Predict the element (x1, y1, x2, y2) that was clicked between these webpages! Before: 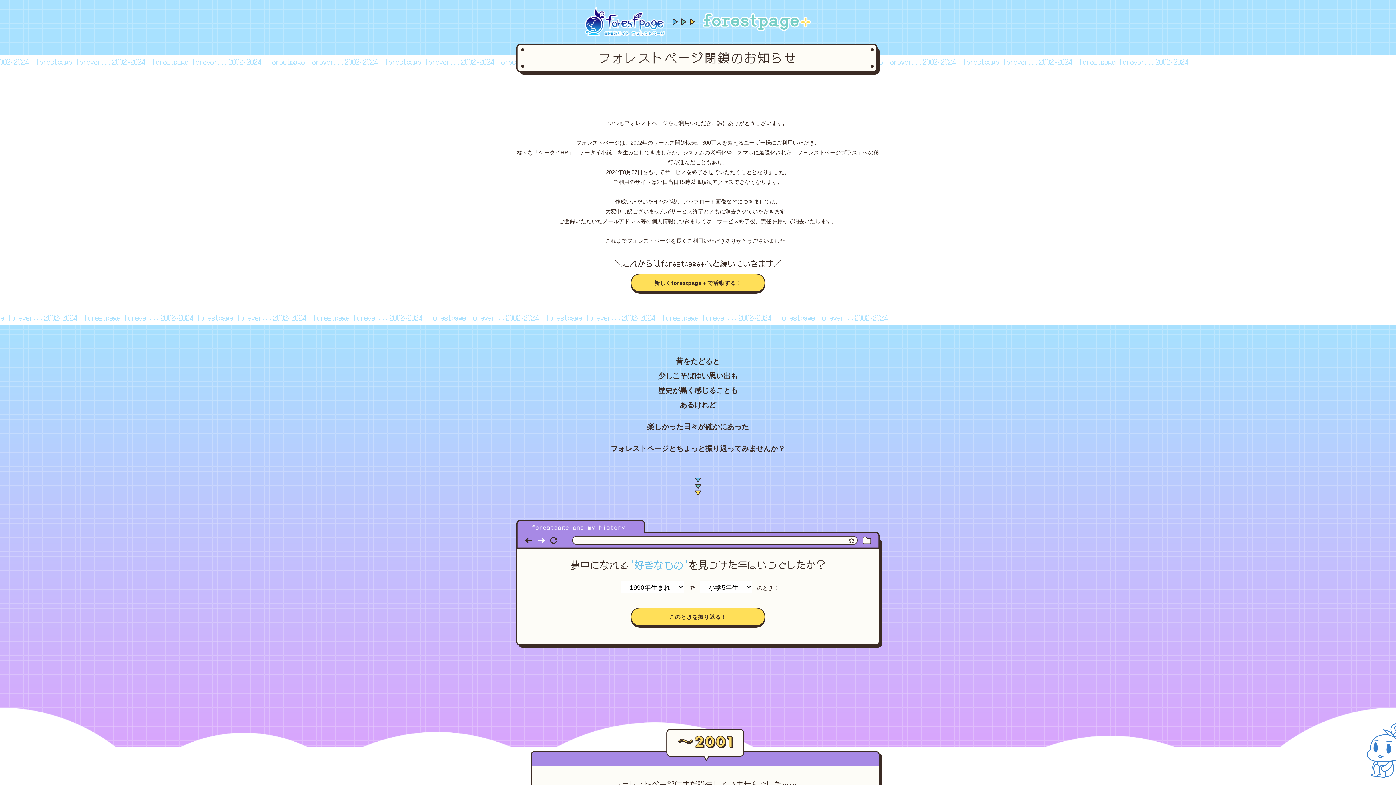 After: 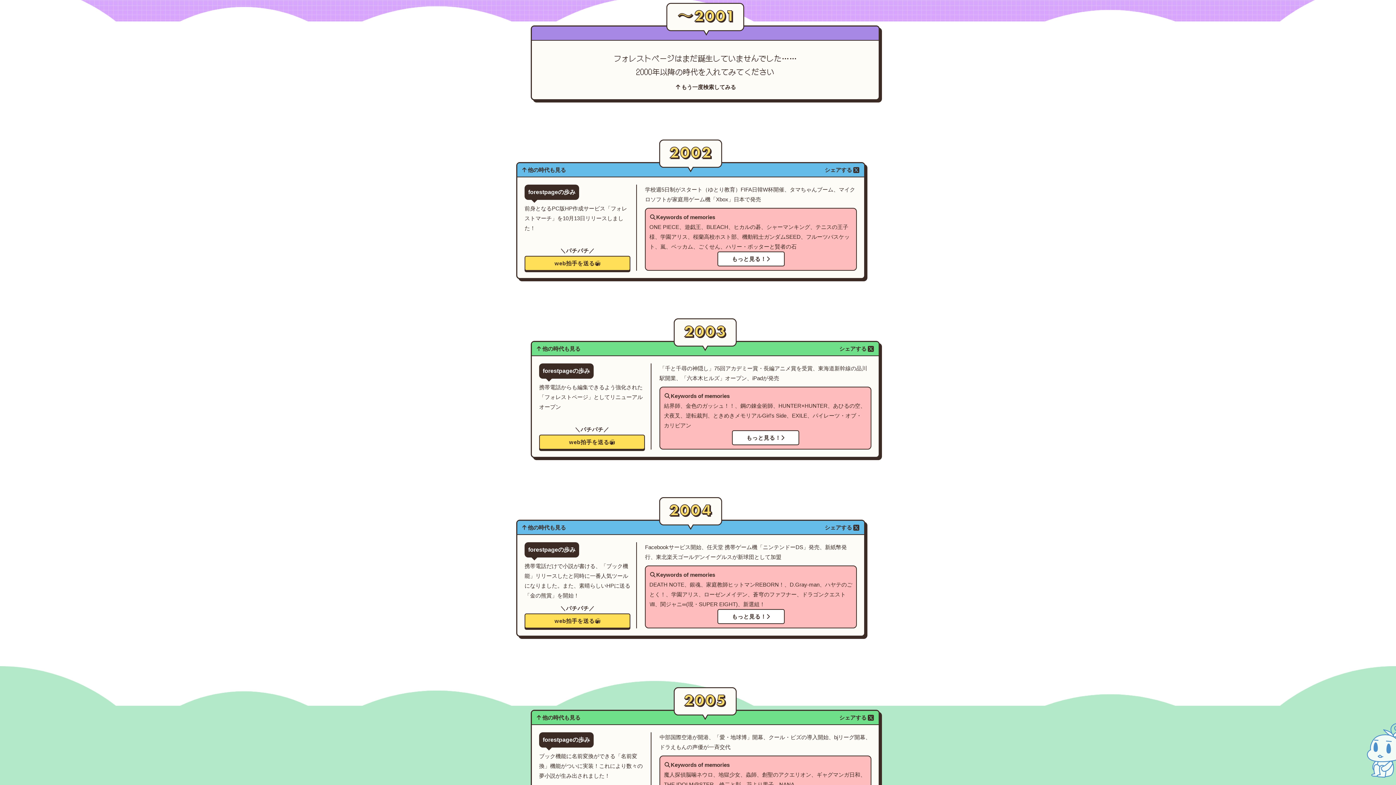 Action: label: このときを振り返る！ bbox: (630, 608, 765, 626)